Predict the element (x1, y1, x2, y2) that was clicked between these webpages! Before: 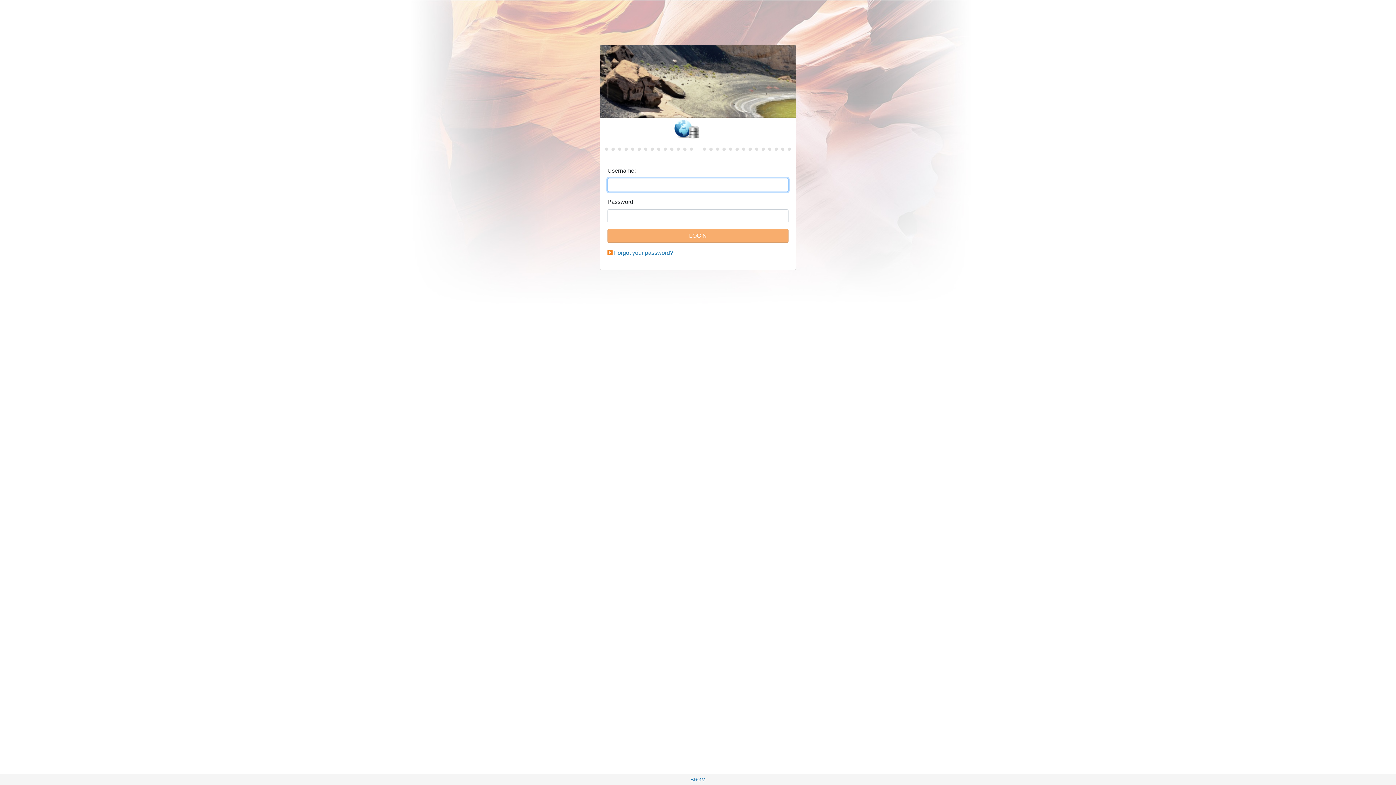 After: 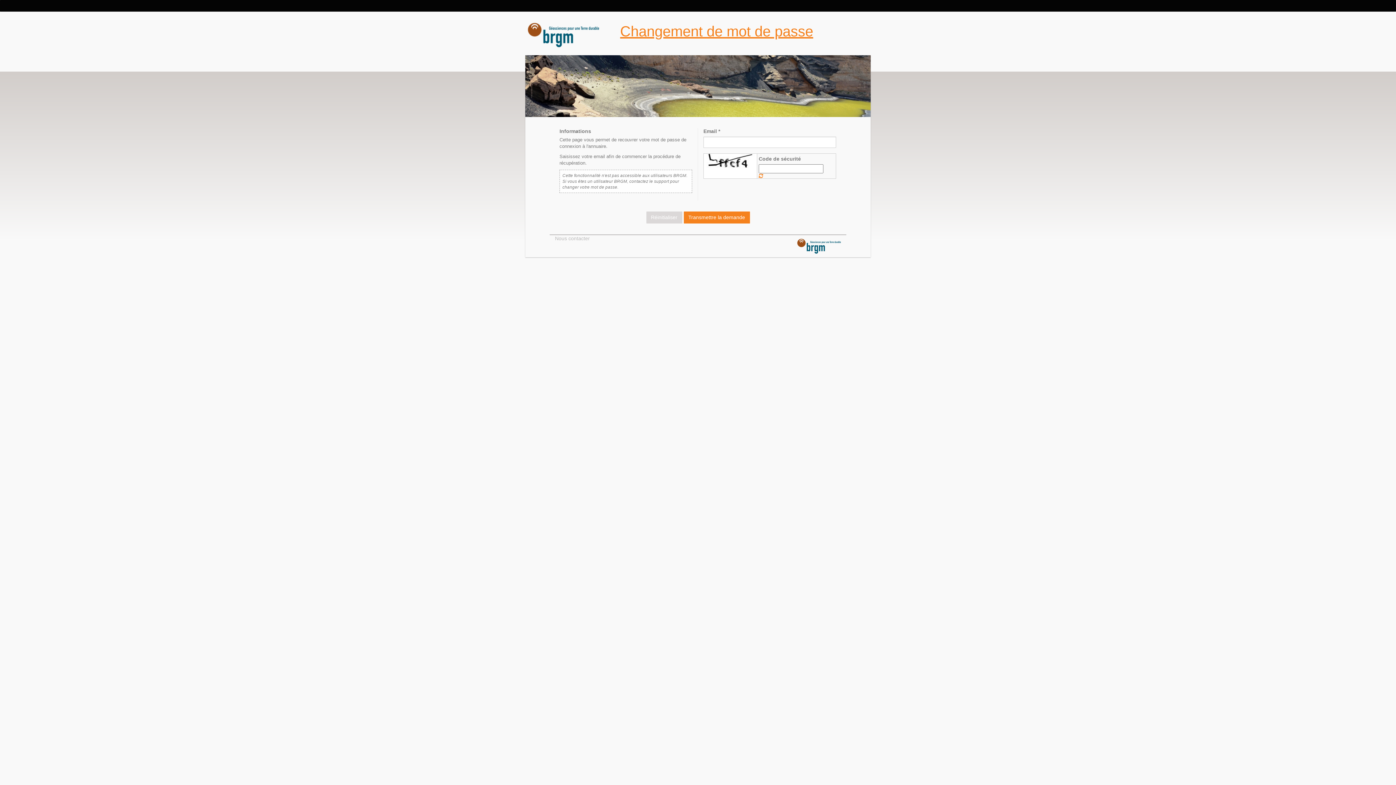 Action: label: Forgot your password? bbox: (614, 249, 673, 256)